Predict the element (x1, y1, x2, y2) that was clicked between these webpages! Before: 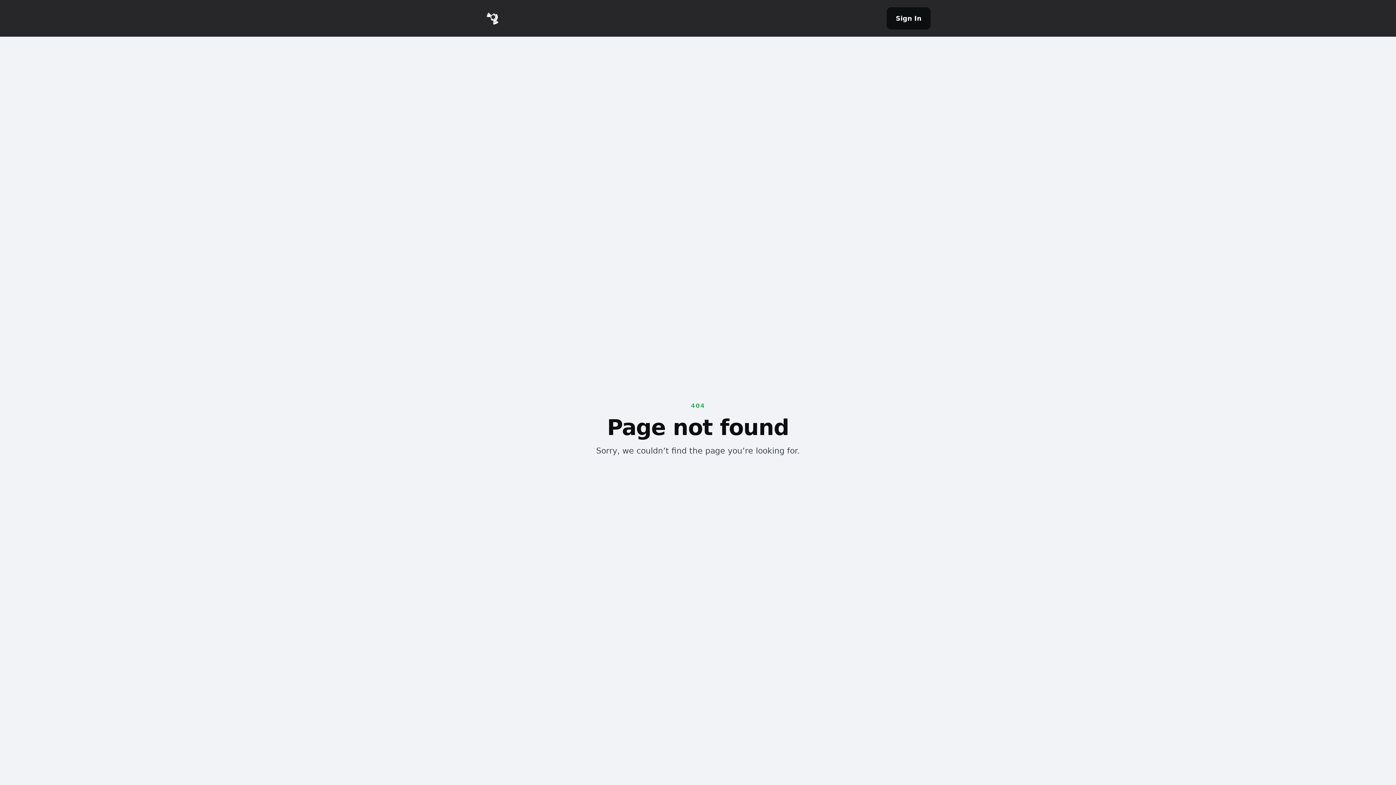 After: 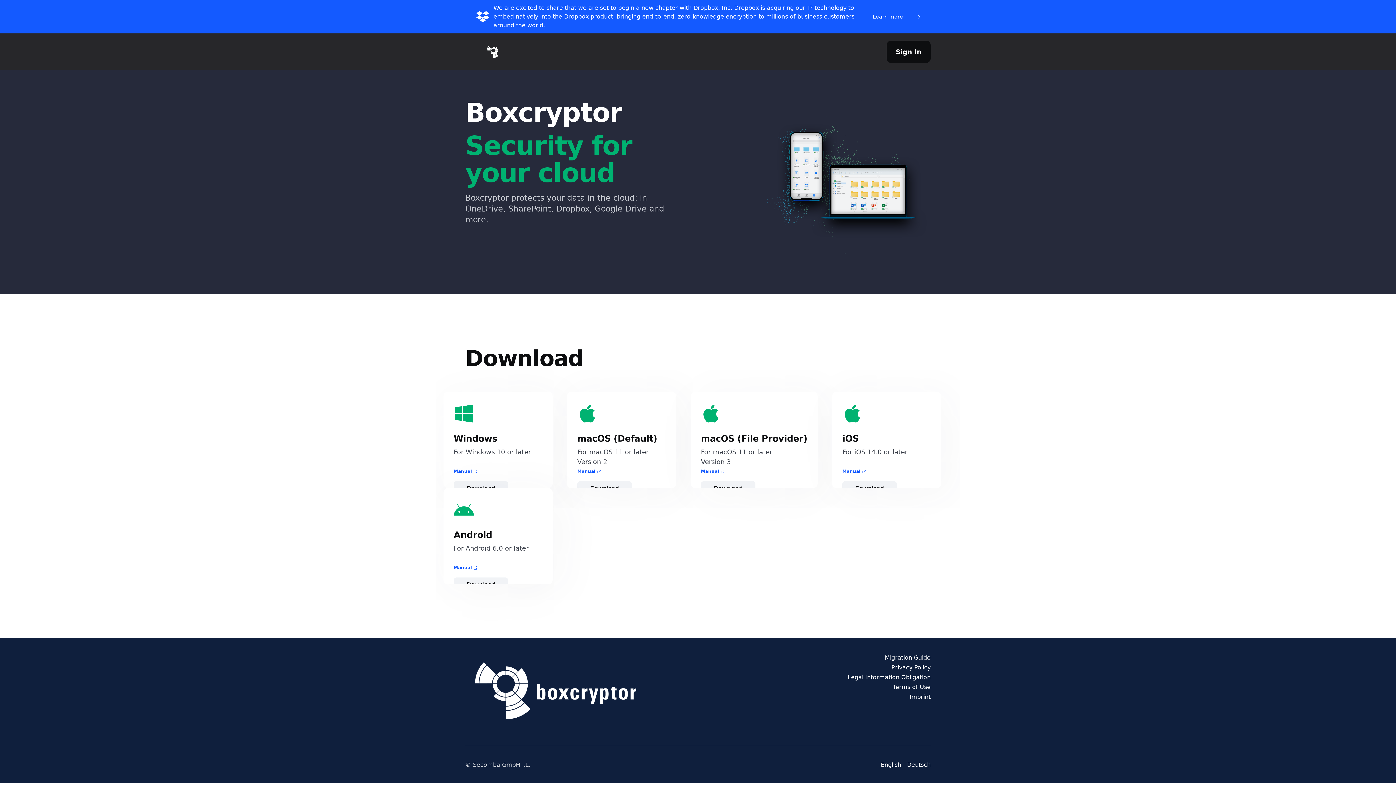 Action: label: home bbox: (465, 11, 520, 25)